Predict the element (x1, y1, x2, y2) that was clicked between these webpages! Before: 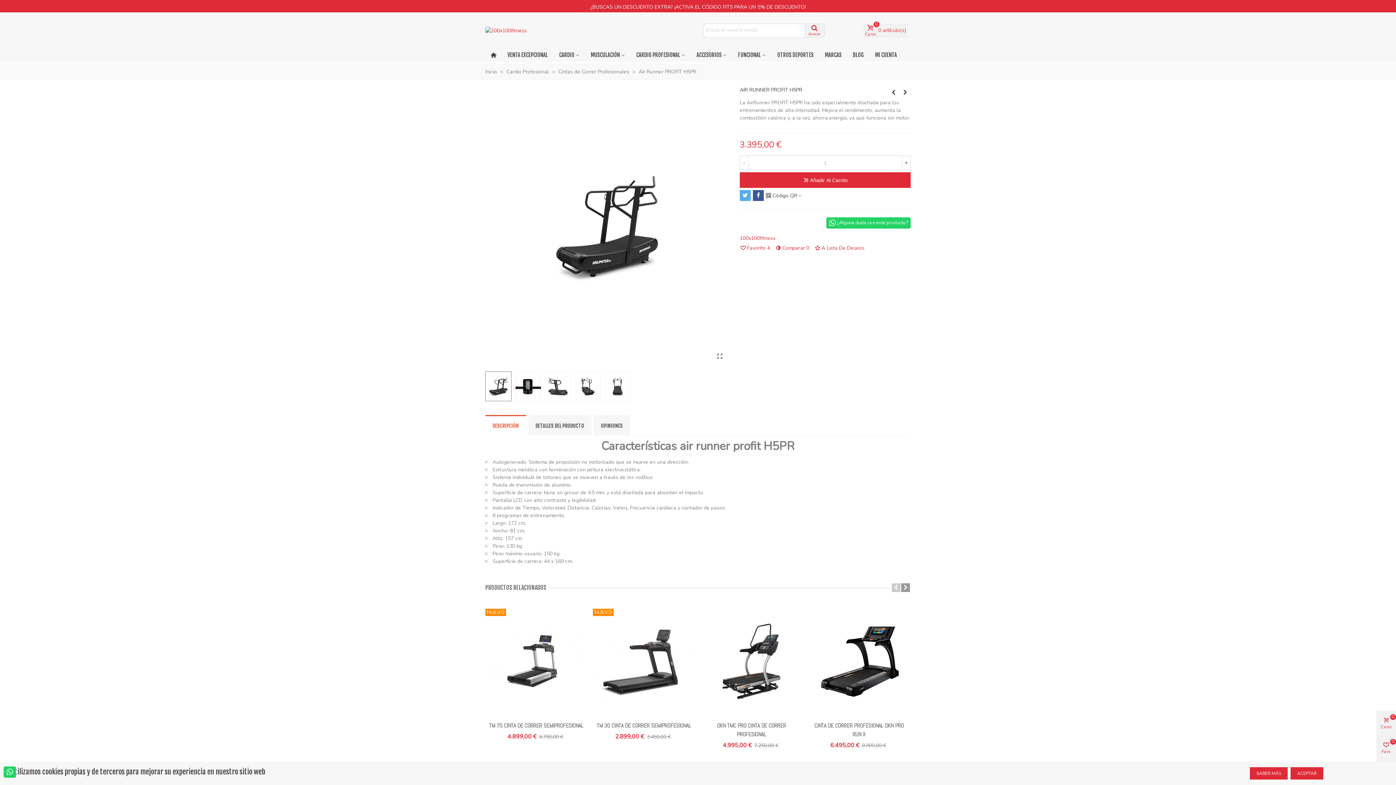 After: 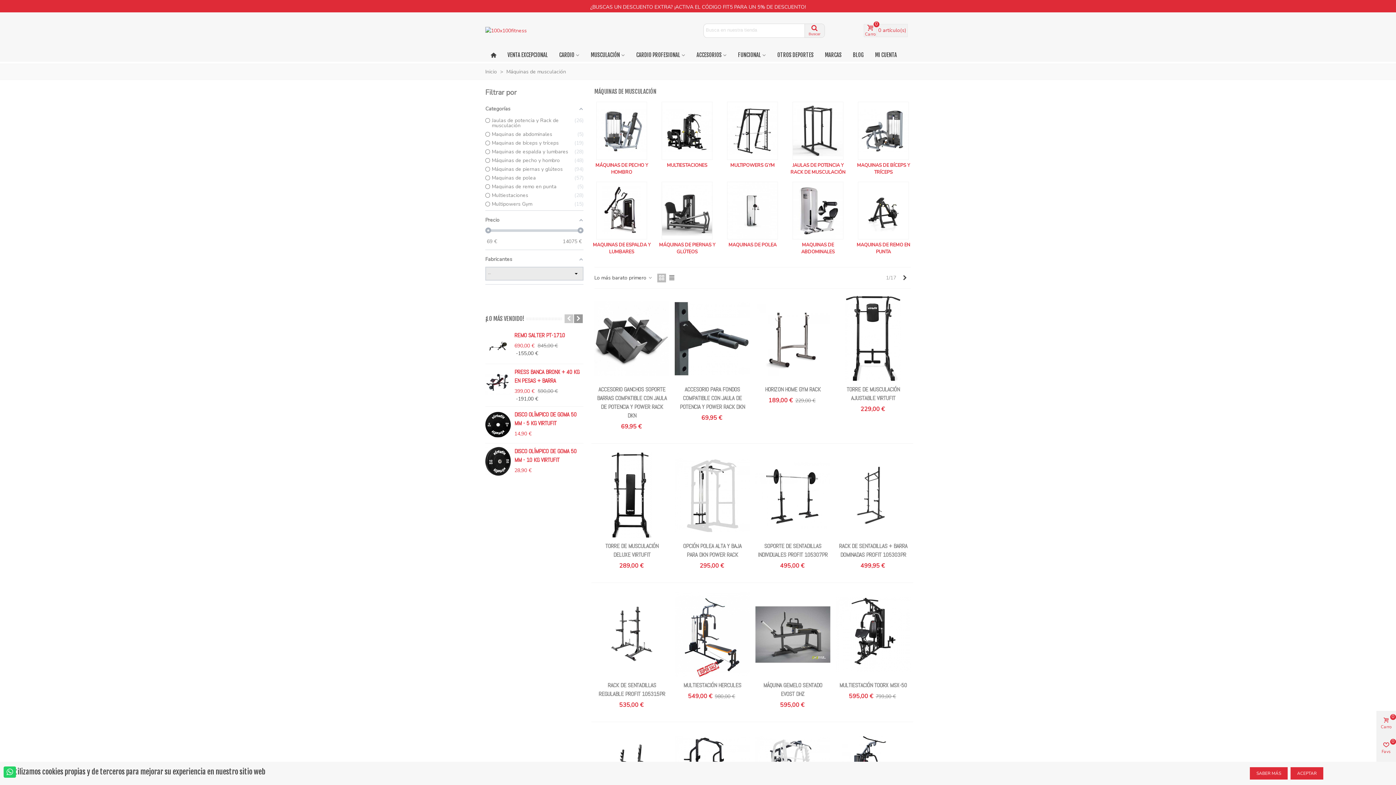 Action: label: MUSCULACIÓN bbox: (585, 48, 630, 61)